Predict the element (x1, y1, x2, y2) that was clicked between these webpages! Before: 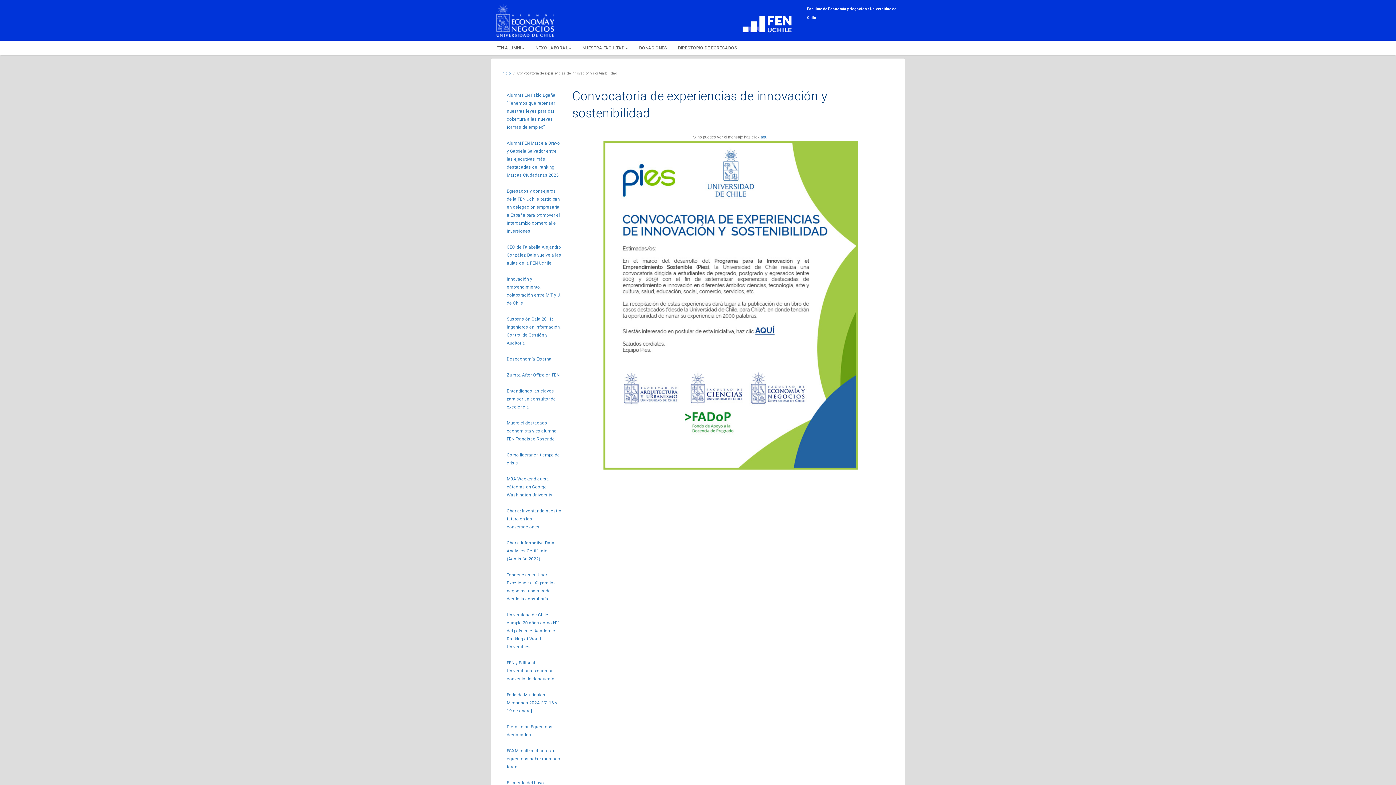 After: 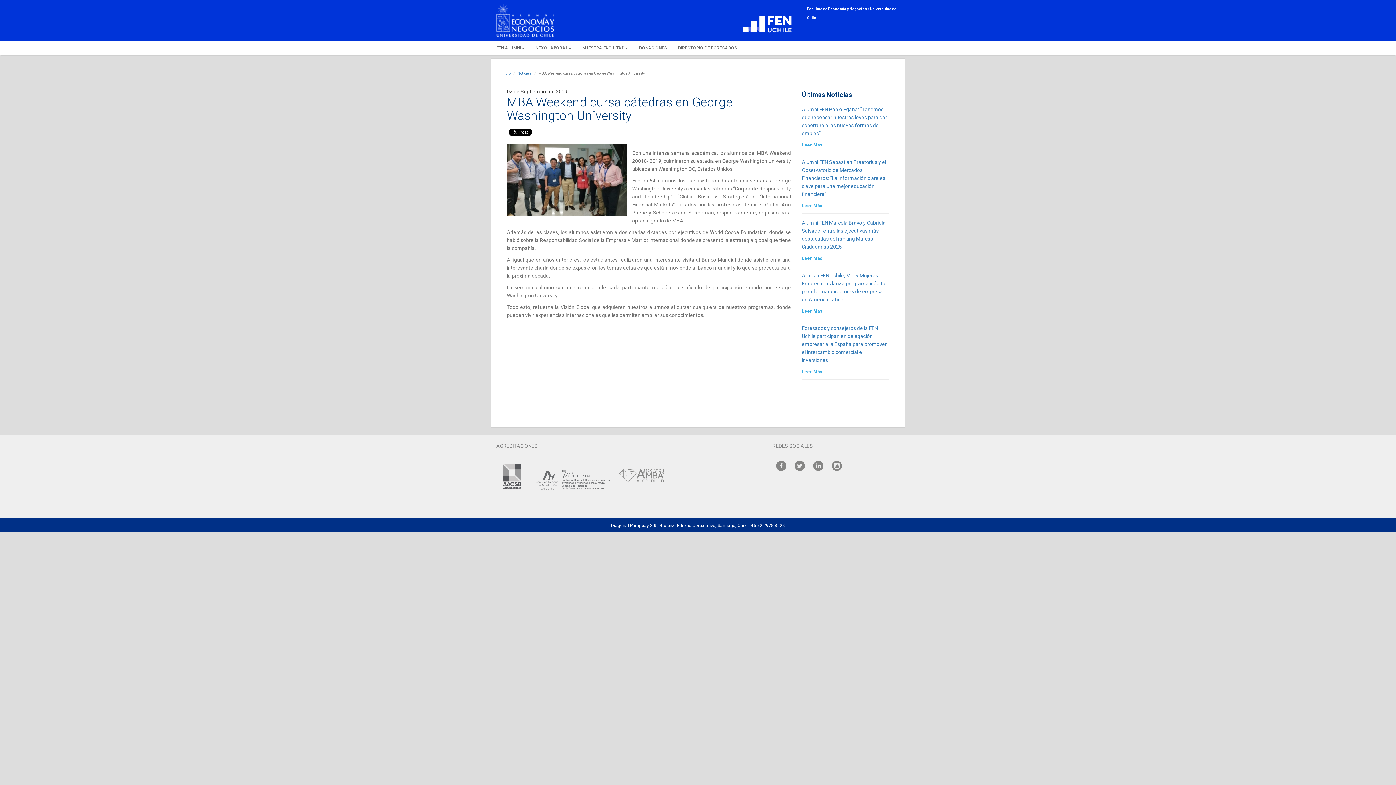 Action: bbox: (501, 471, 567, 502) label: MBA Weekend cursa cátedras en George Washington University